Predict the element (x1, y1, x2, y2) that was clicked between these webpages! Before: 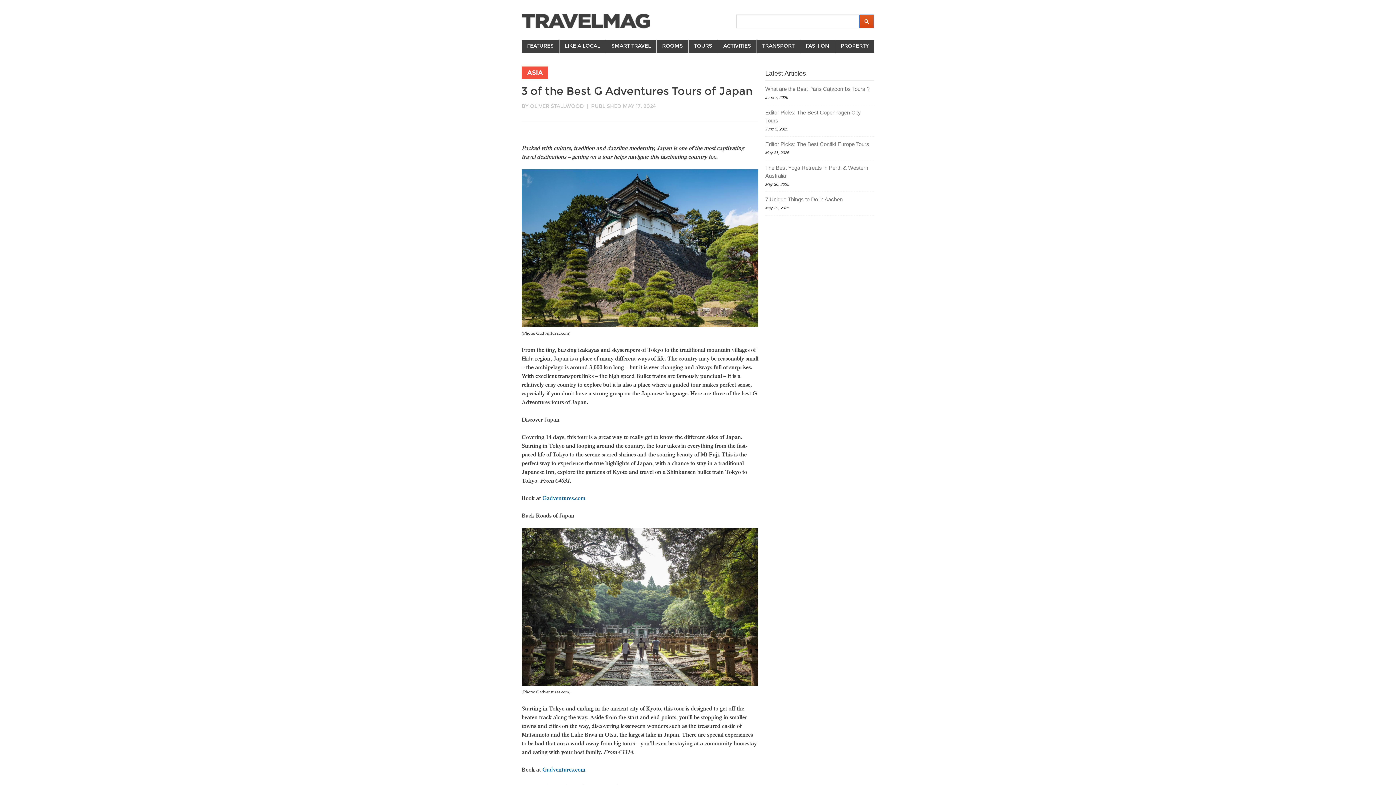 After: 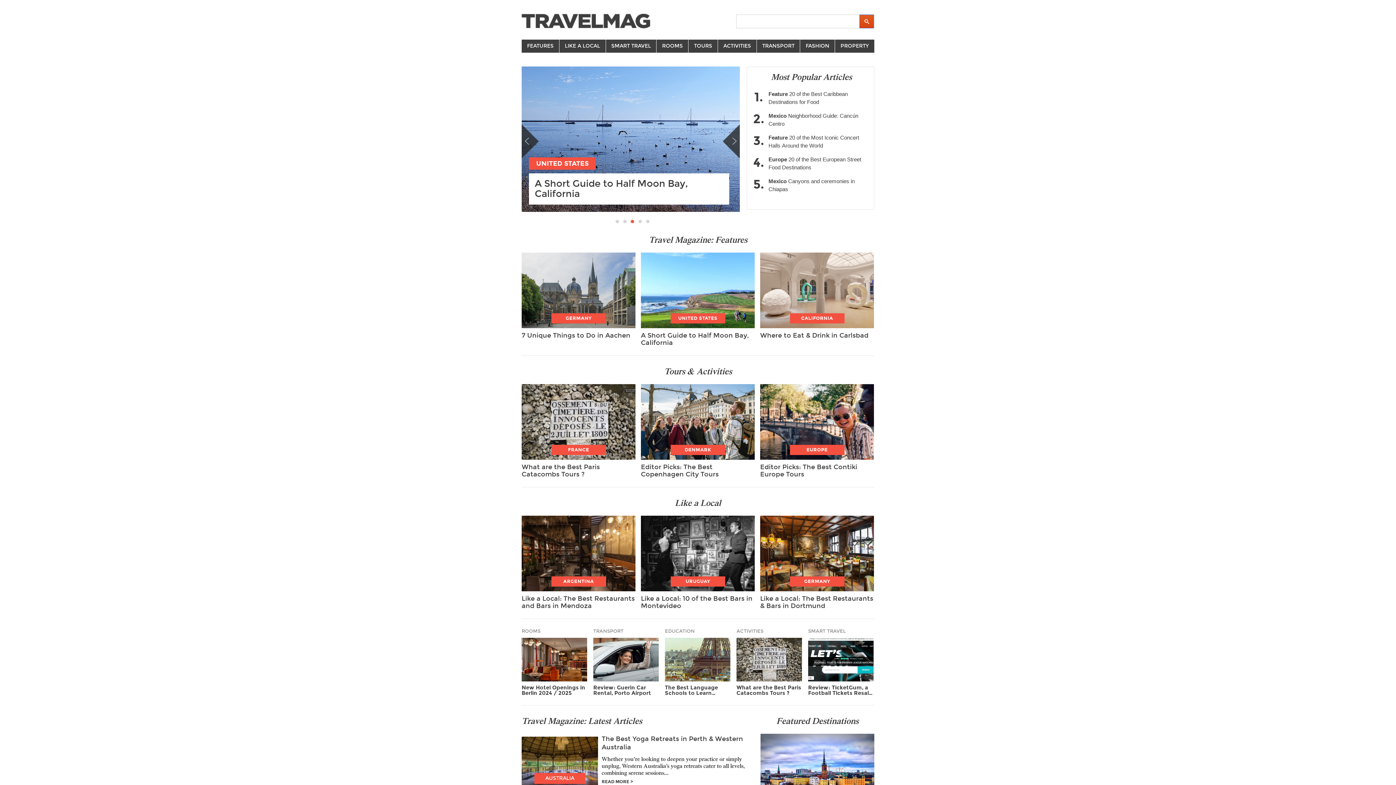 Action: bbox: (521, 13, 650, 28)